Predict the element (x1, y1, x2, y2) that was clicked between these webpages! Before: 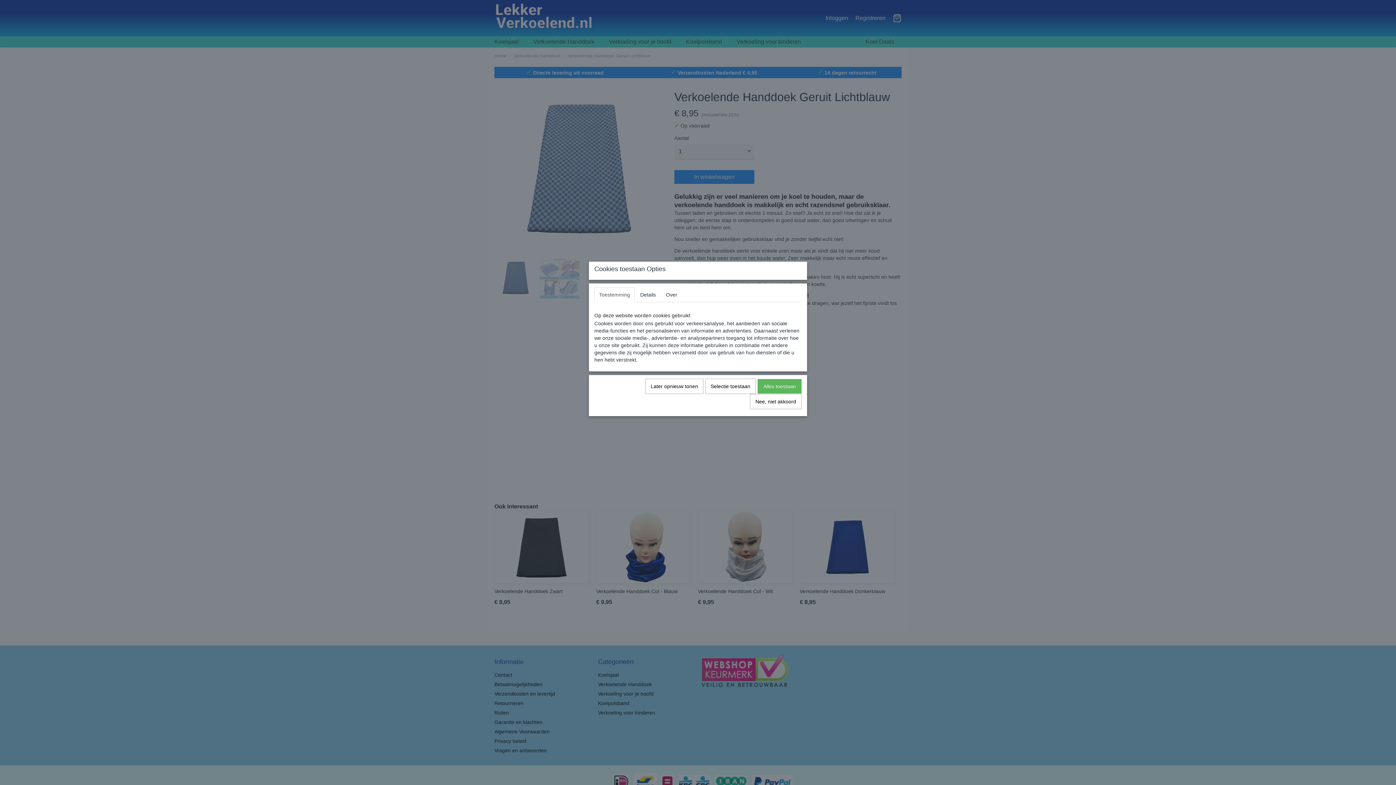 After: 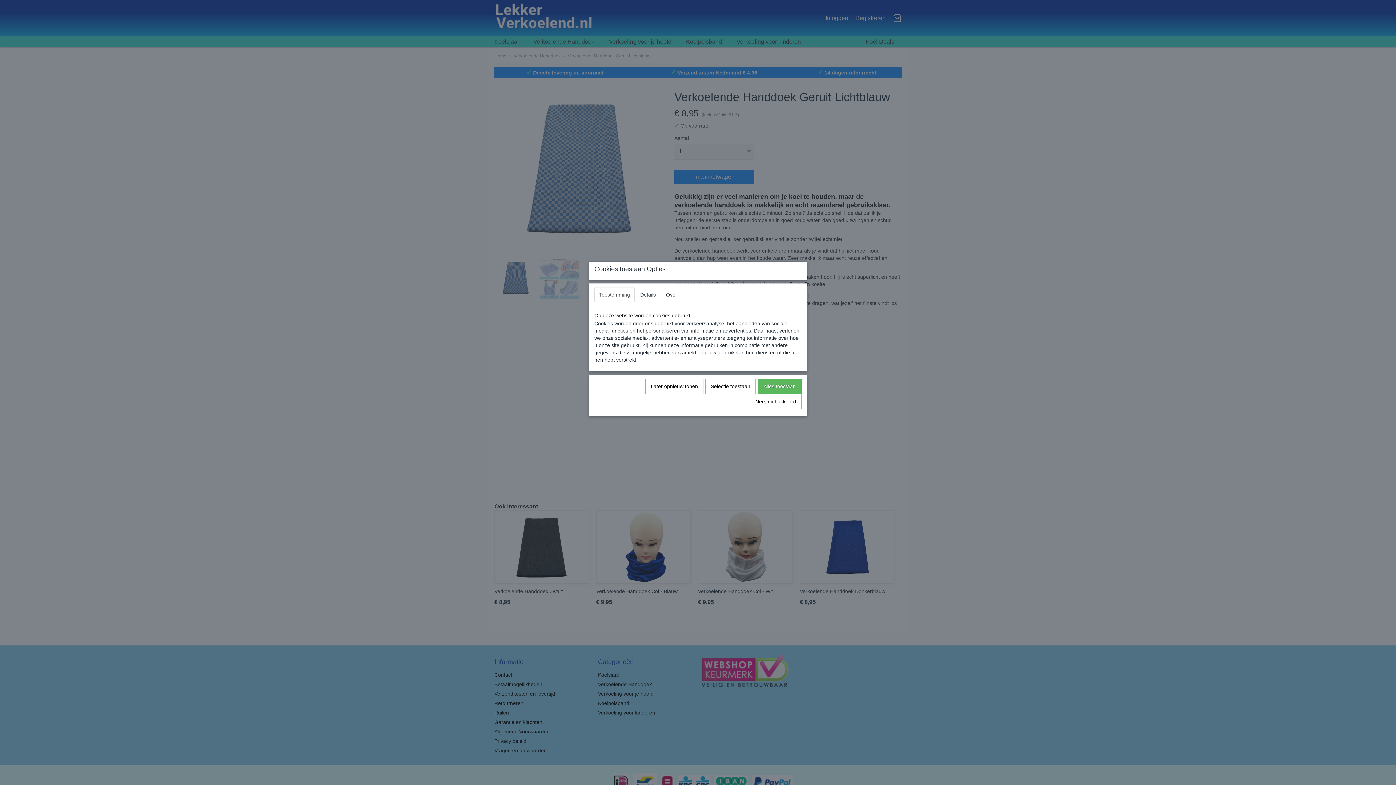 Action: bbox: (594, 287, 634, 302) label: Toestemming